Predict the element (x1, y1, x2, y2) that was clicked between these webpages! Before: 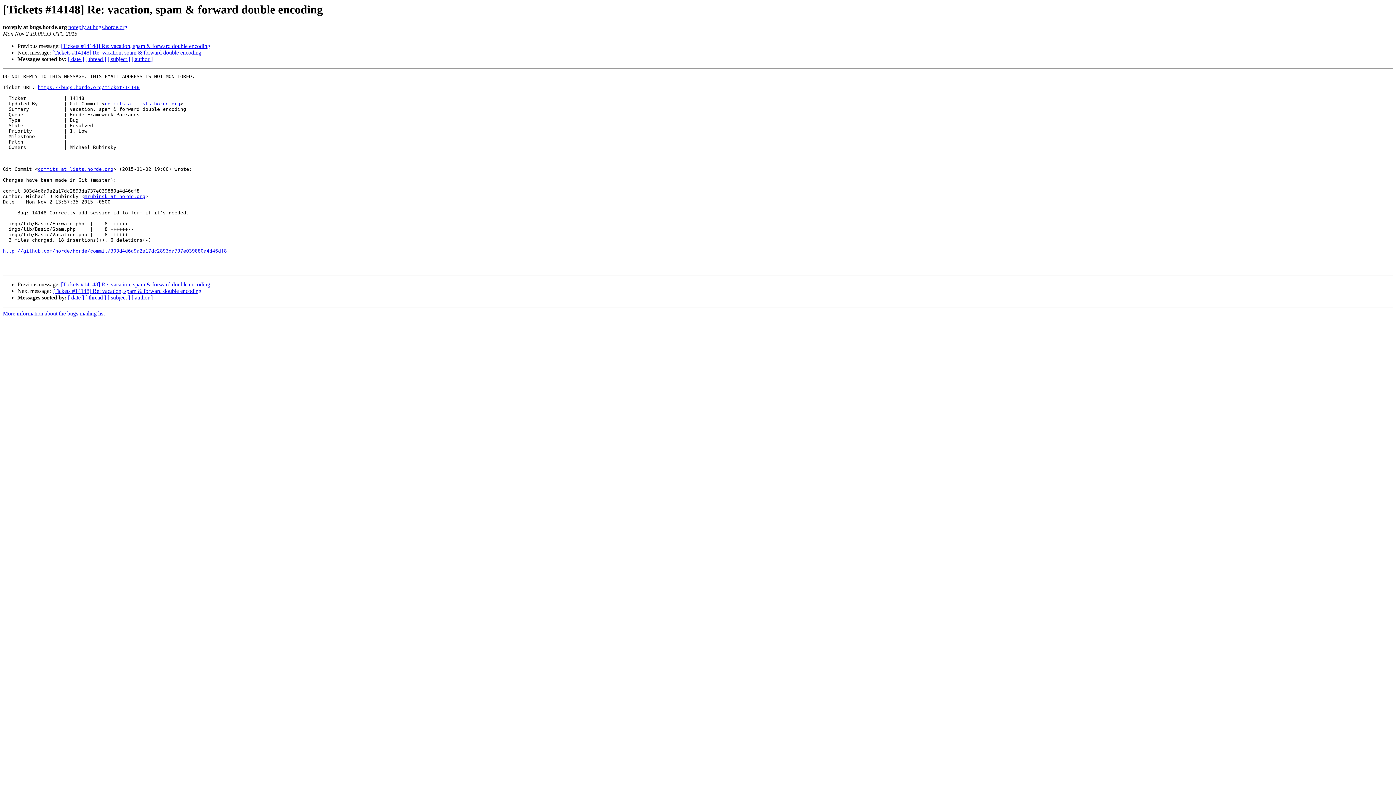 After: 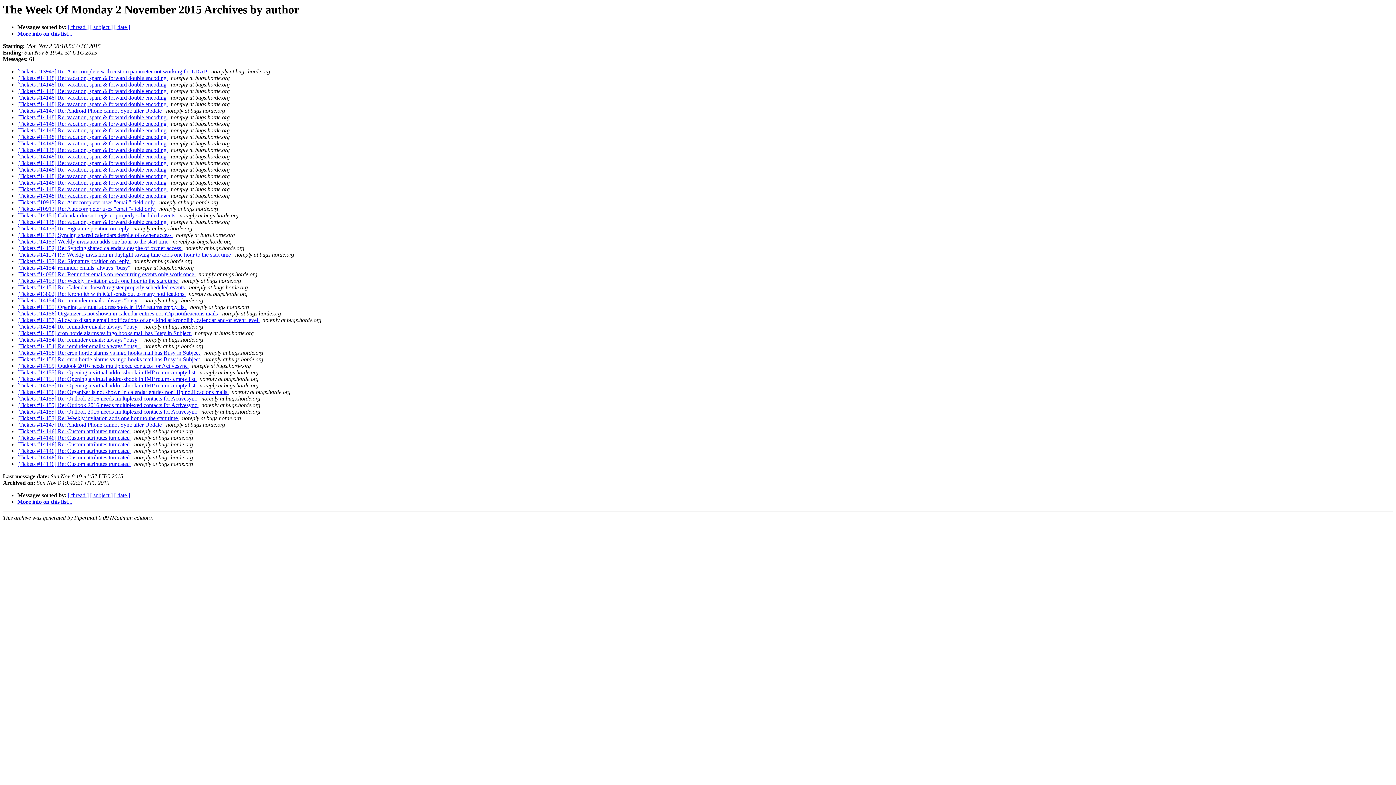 Action: label: [ author ] bbox: (131, 294, 152, 300)